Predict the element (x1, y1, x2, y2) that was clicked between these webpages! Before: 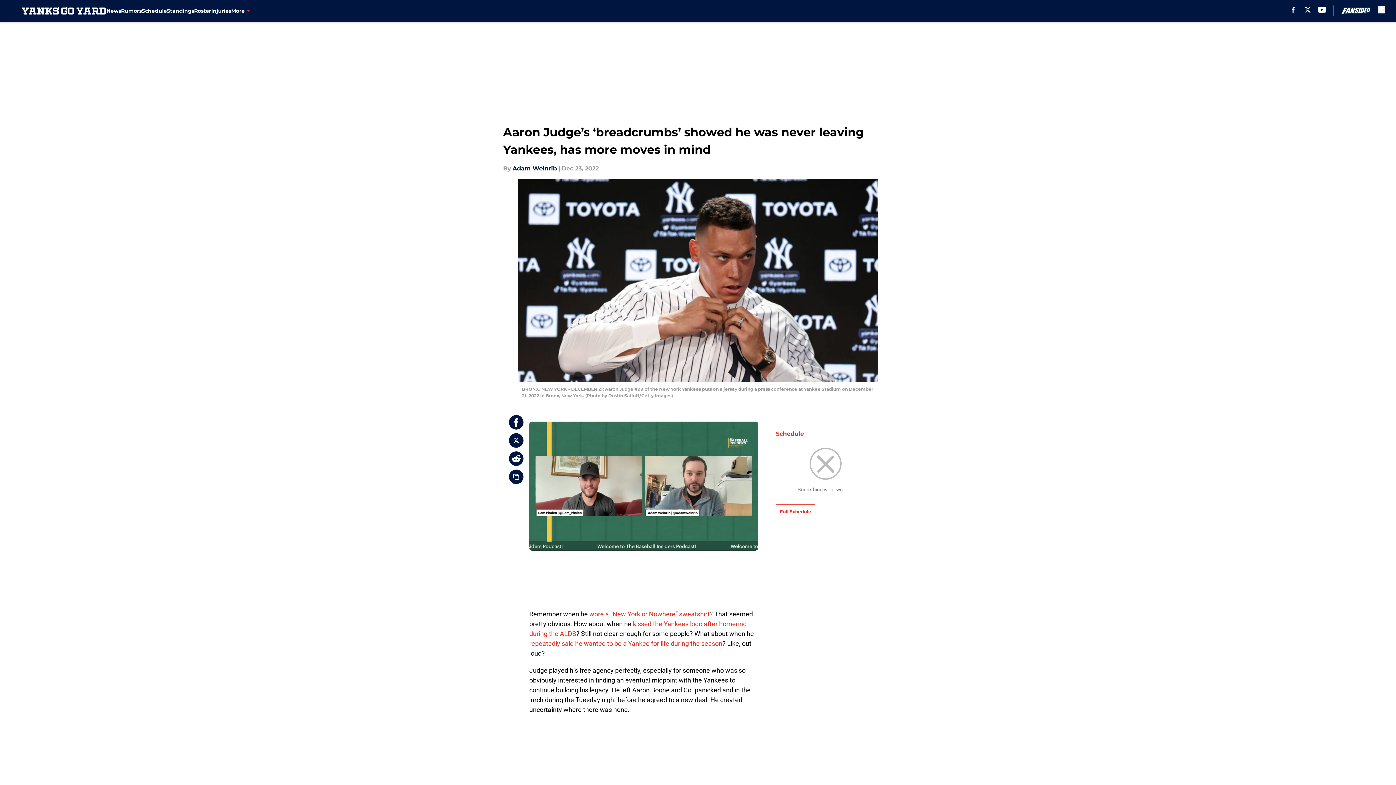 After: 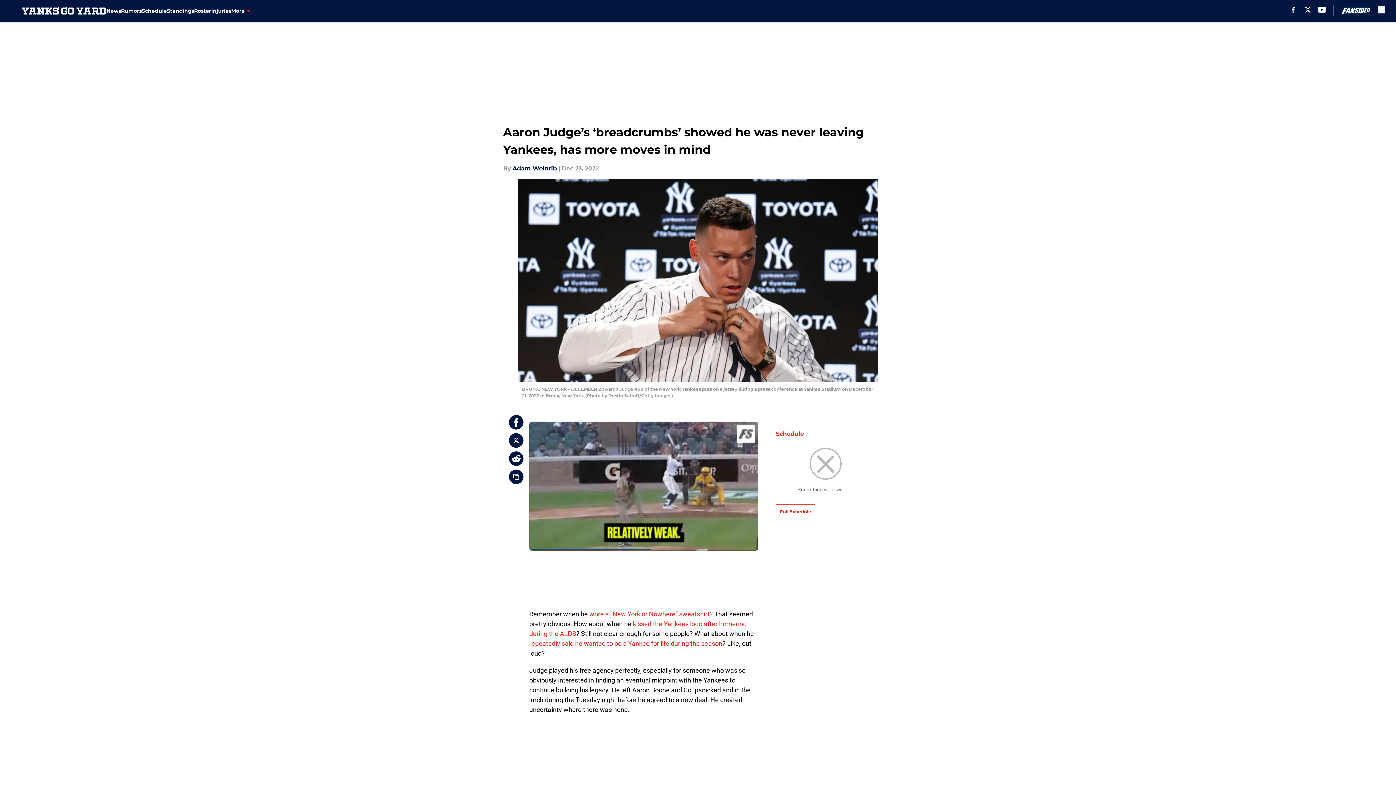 Action: bbox: (1318, 6, 1326, 12) label: youtube